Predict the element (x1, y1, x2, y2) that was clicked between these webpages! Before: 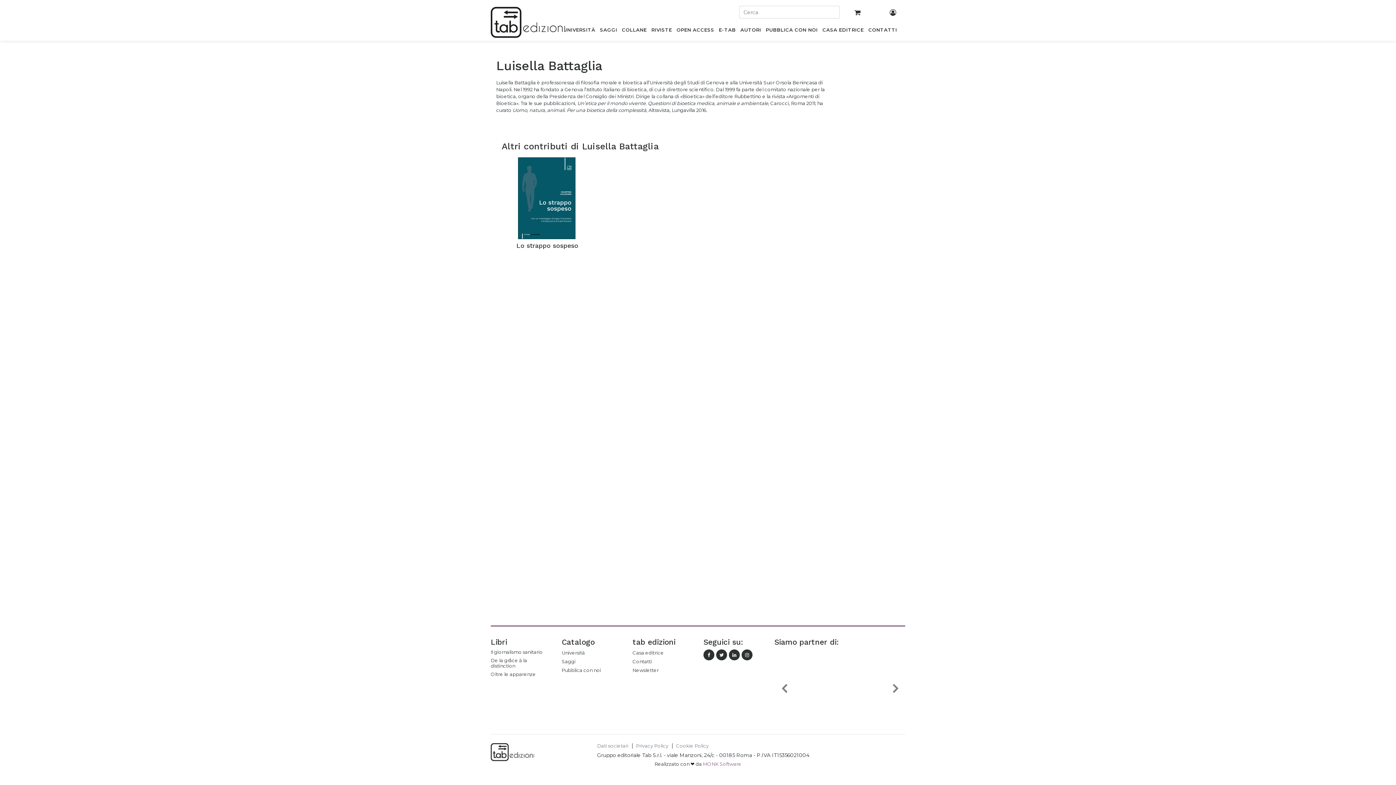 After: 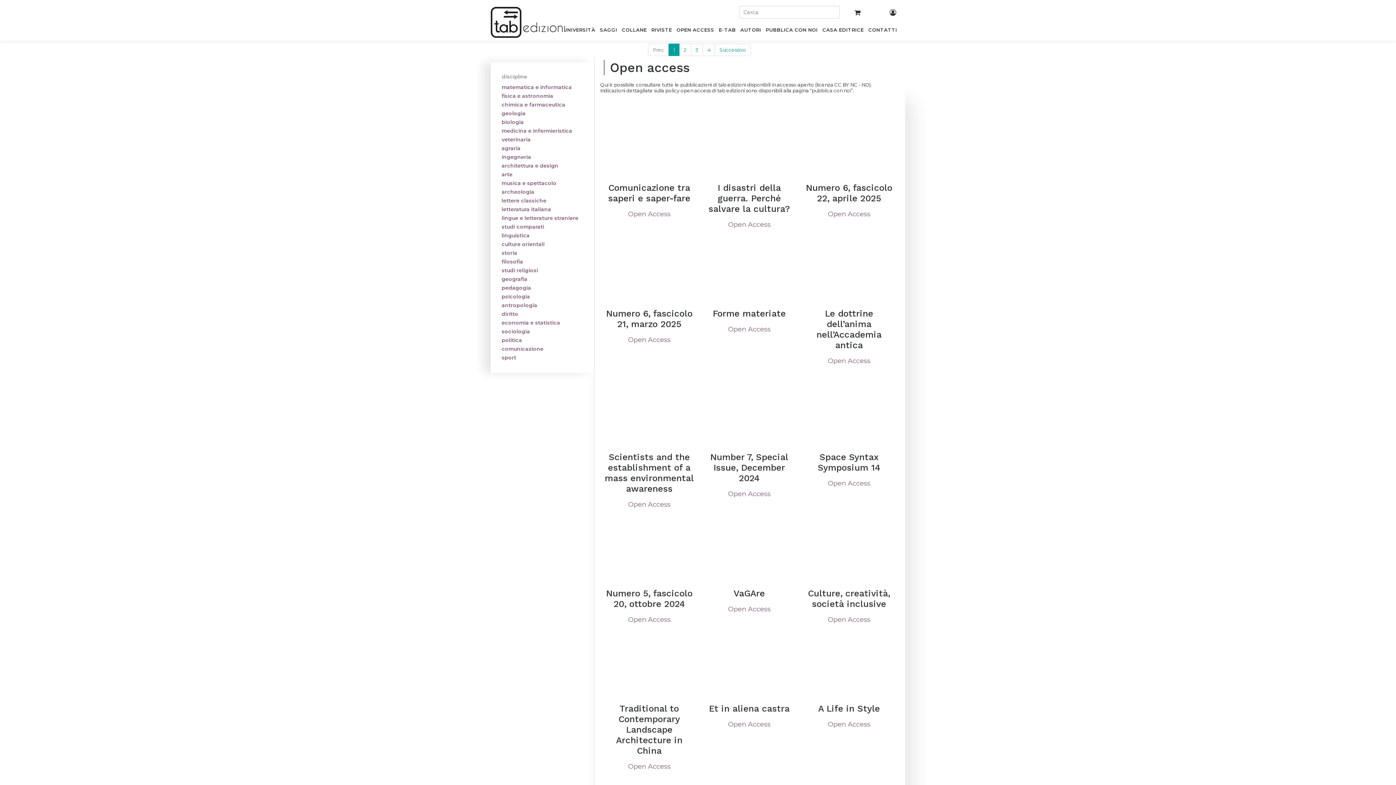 Action: label: OPEN ACCESS bbox: (674, 24, 716, 37)